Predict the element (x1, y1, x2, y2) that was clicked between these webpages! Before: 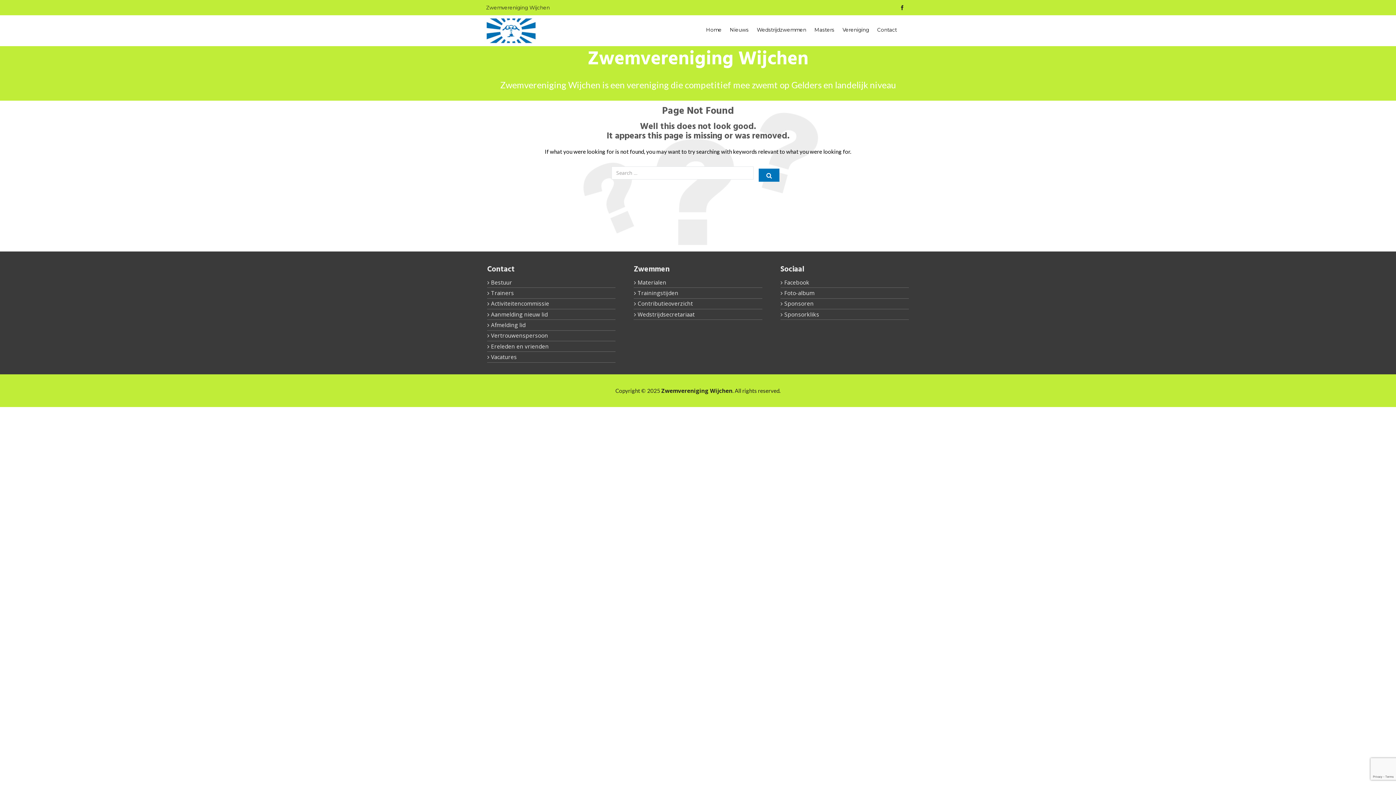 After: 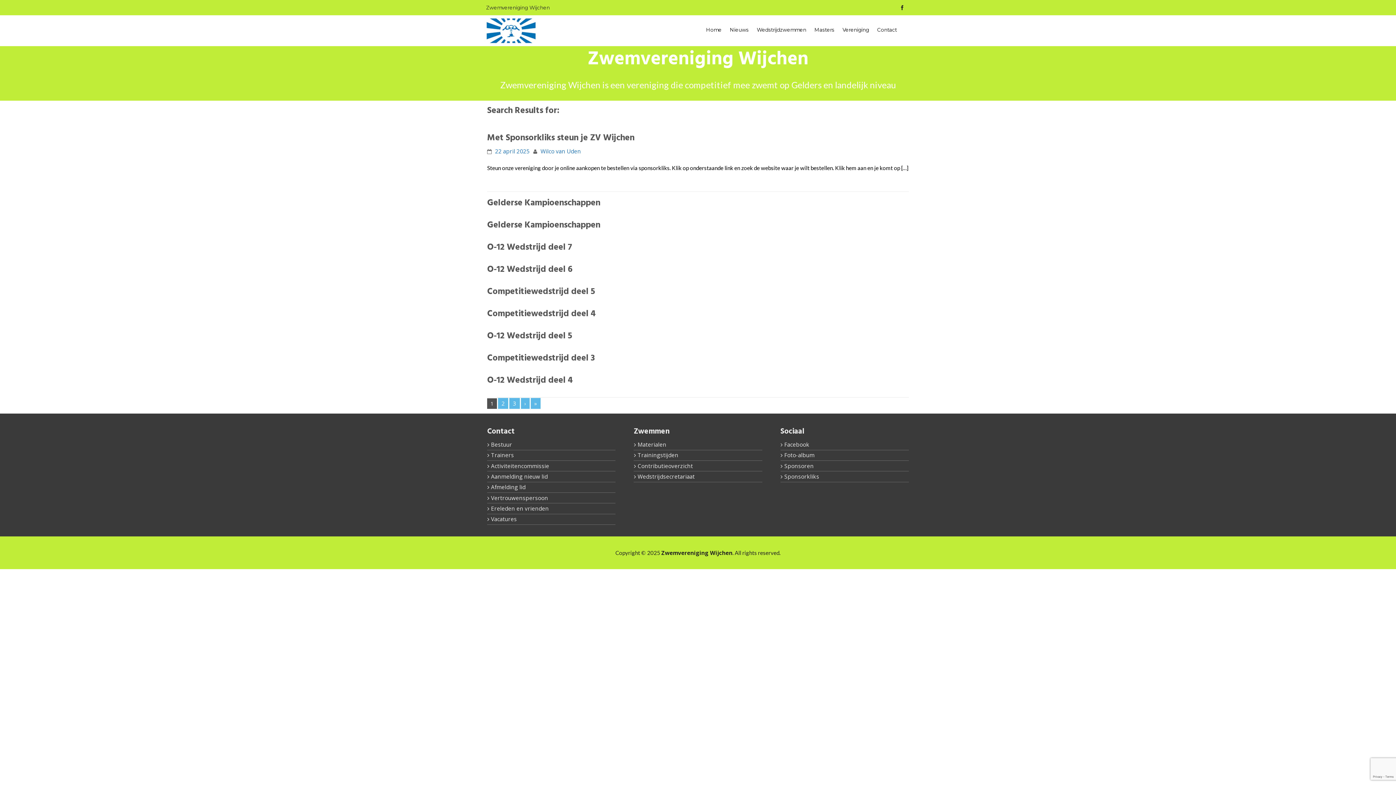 Action: bbox: (759, 168, 779, 181)